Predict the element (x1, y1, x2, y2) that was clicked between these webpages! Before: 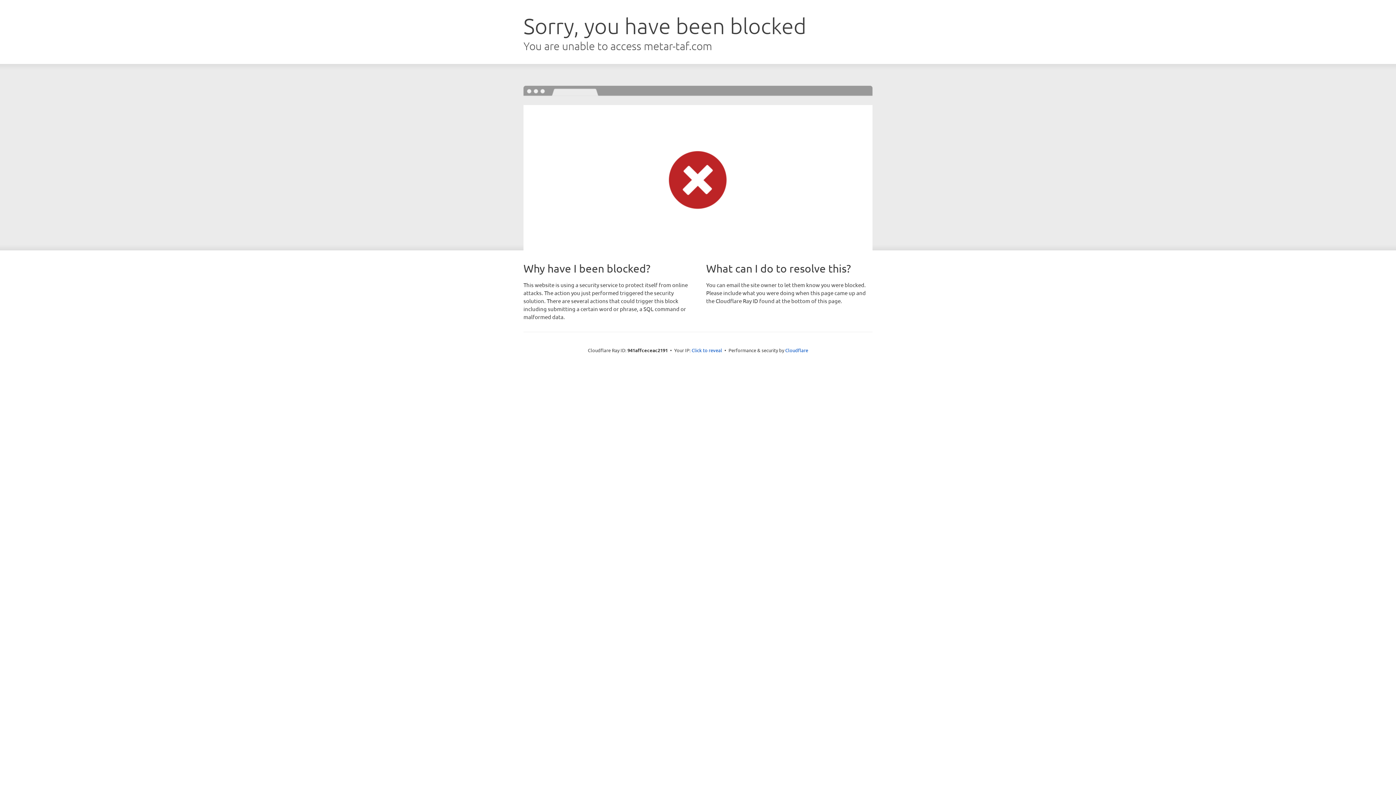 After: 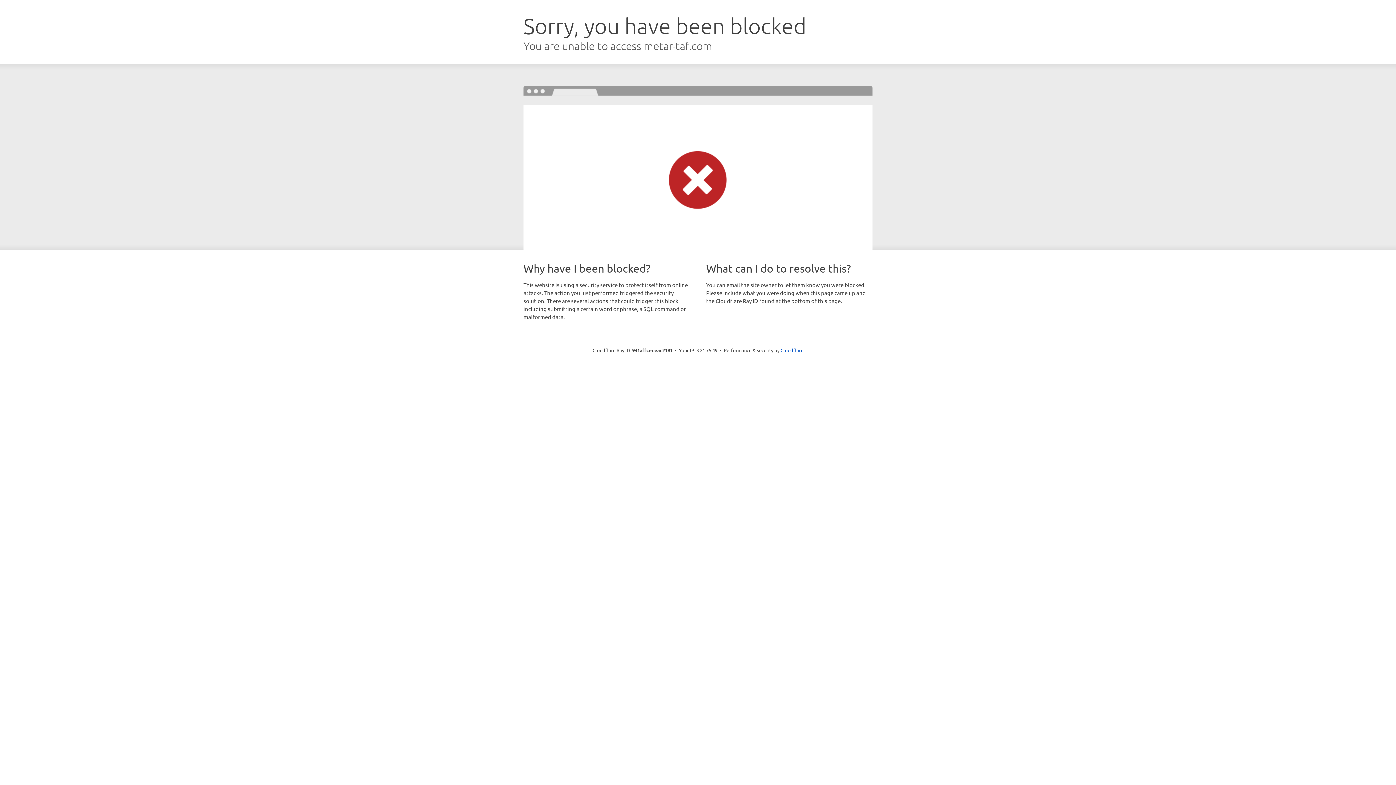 Action: label: Click to reveal bbox: (691, 346, 722, 353)